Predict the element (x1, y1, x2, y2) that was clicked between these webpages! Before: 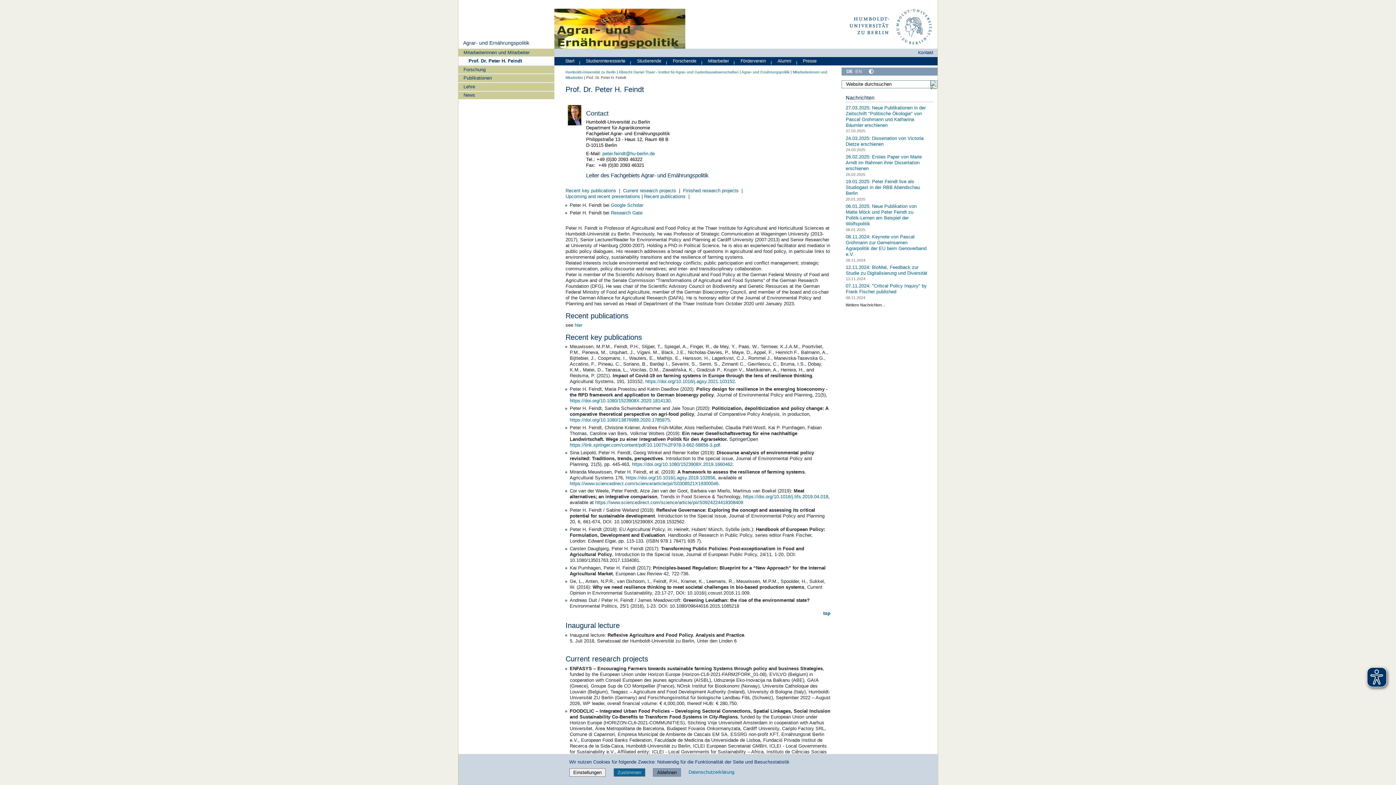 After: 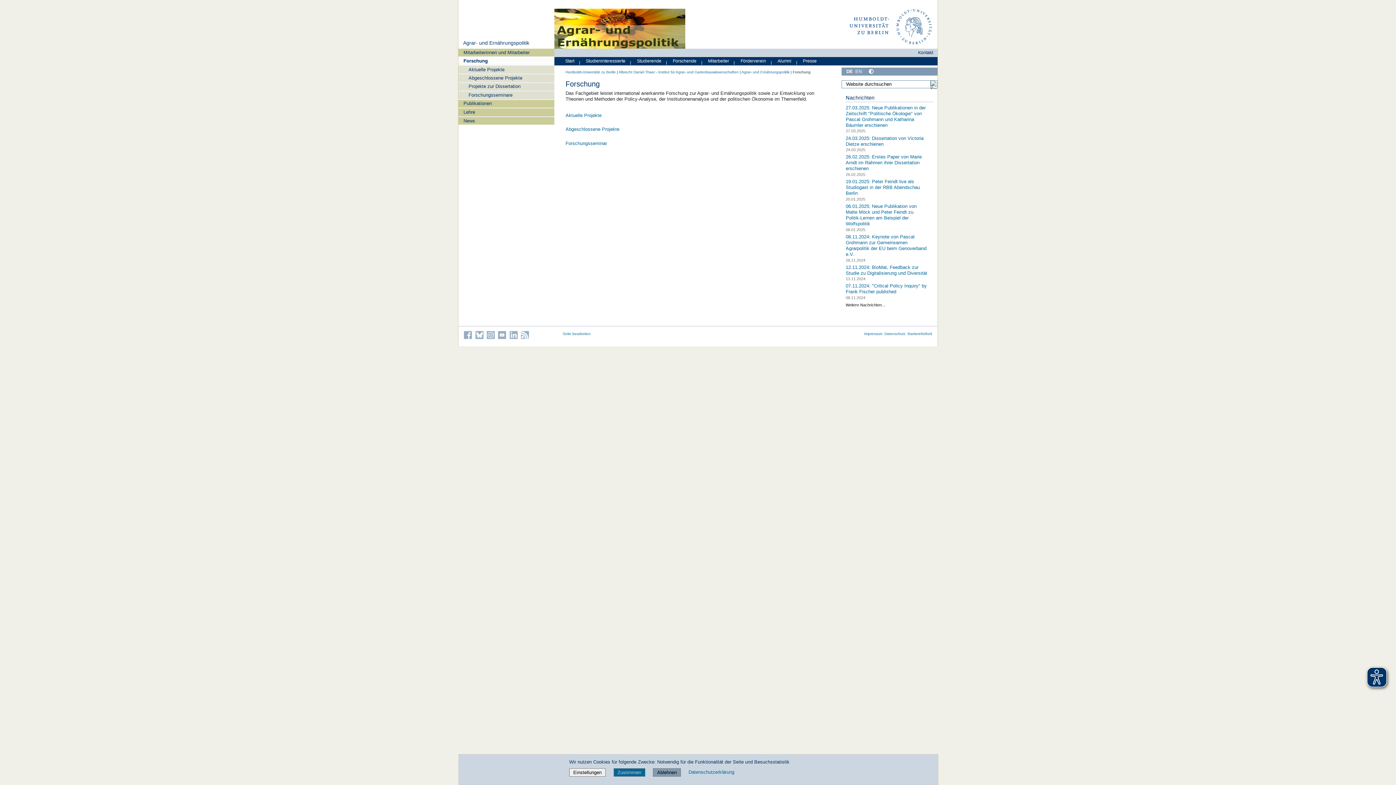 Action: bbox: (458, 65, 554, 73) label: Forschung